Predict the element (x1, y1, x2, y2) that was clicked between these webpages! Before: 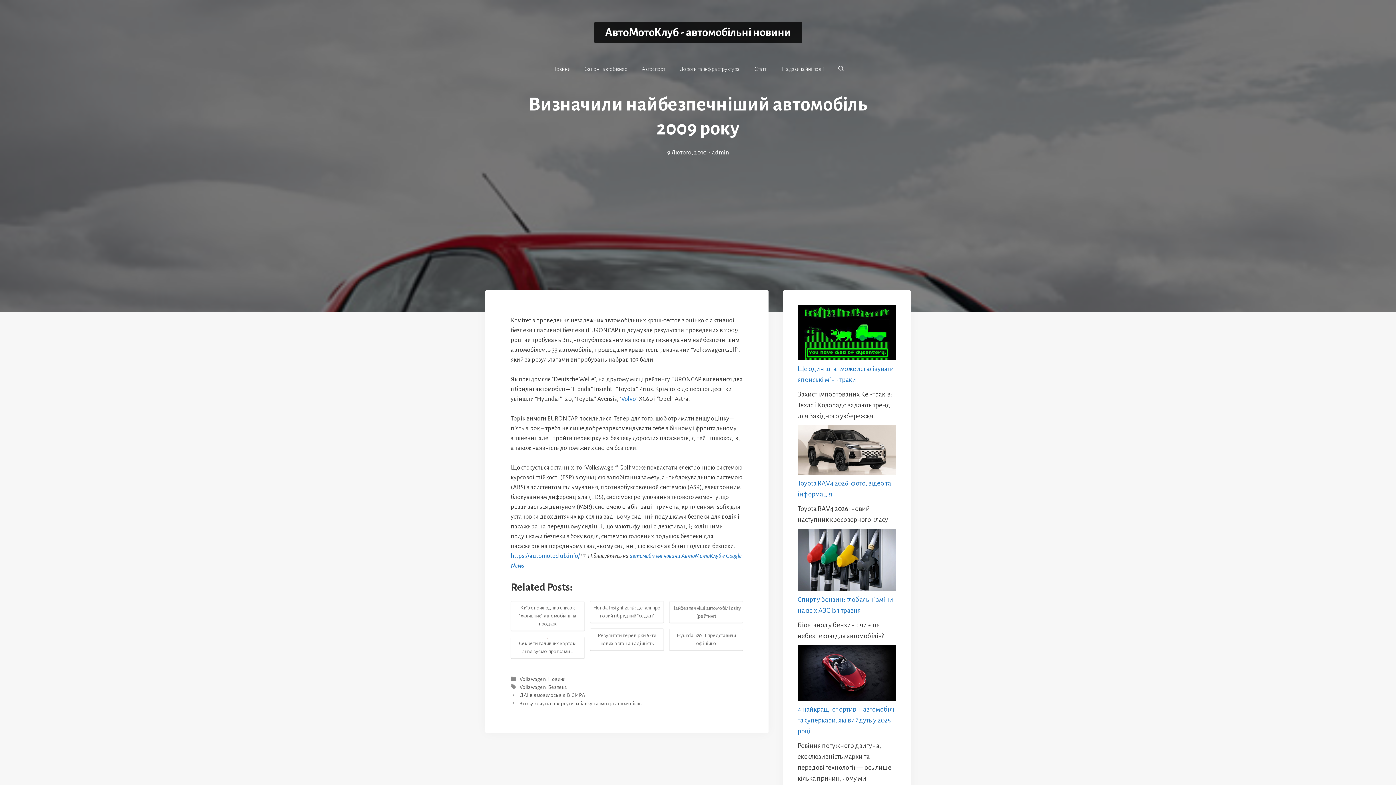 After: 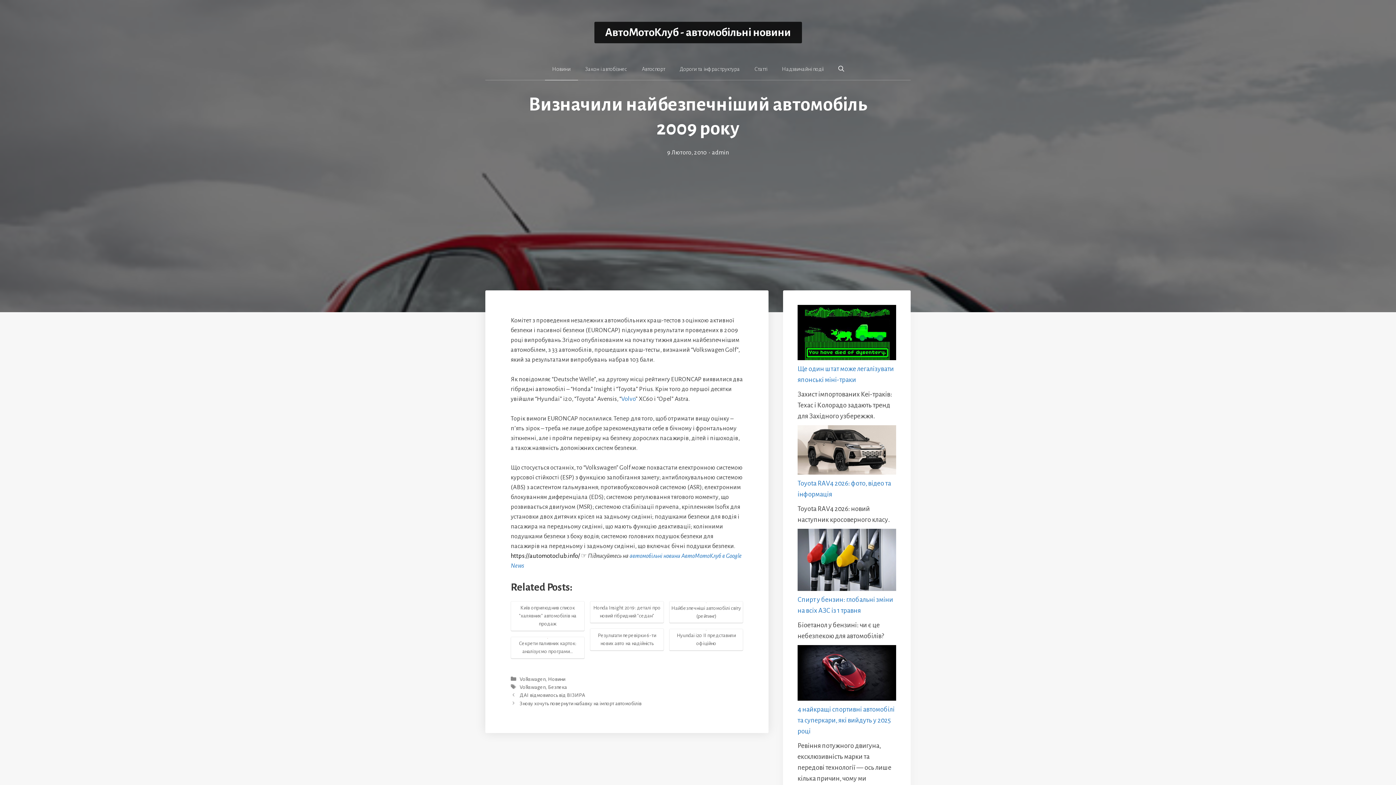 Action: bbox: (510, 553, 580, 559) label: https://automotoclub.info/